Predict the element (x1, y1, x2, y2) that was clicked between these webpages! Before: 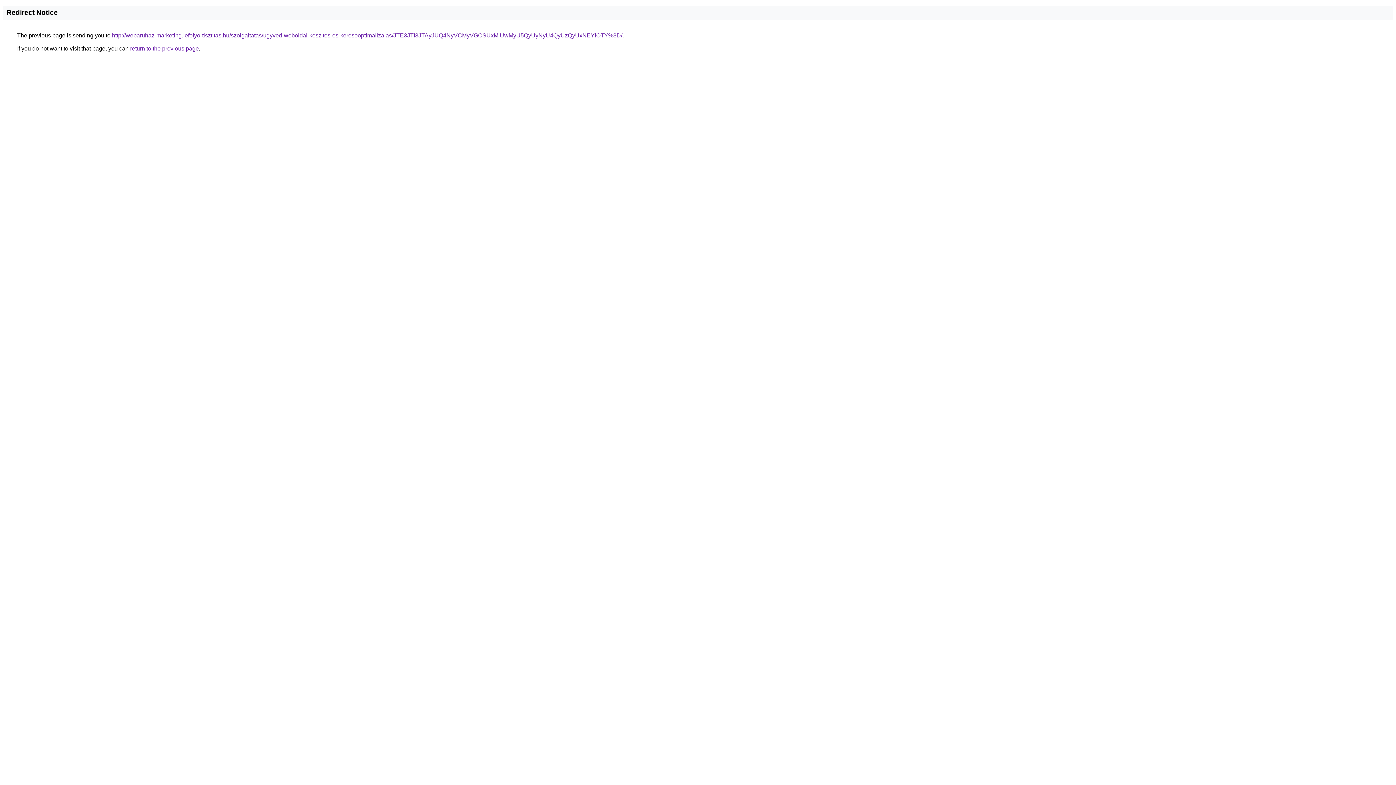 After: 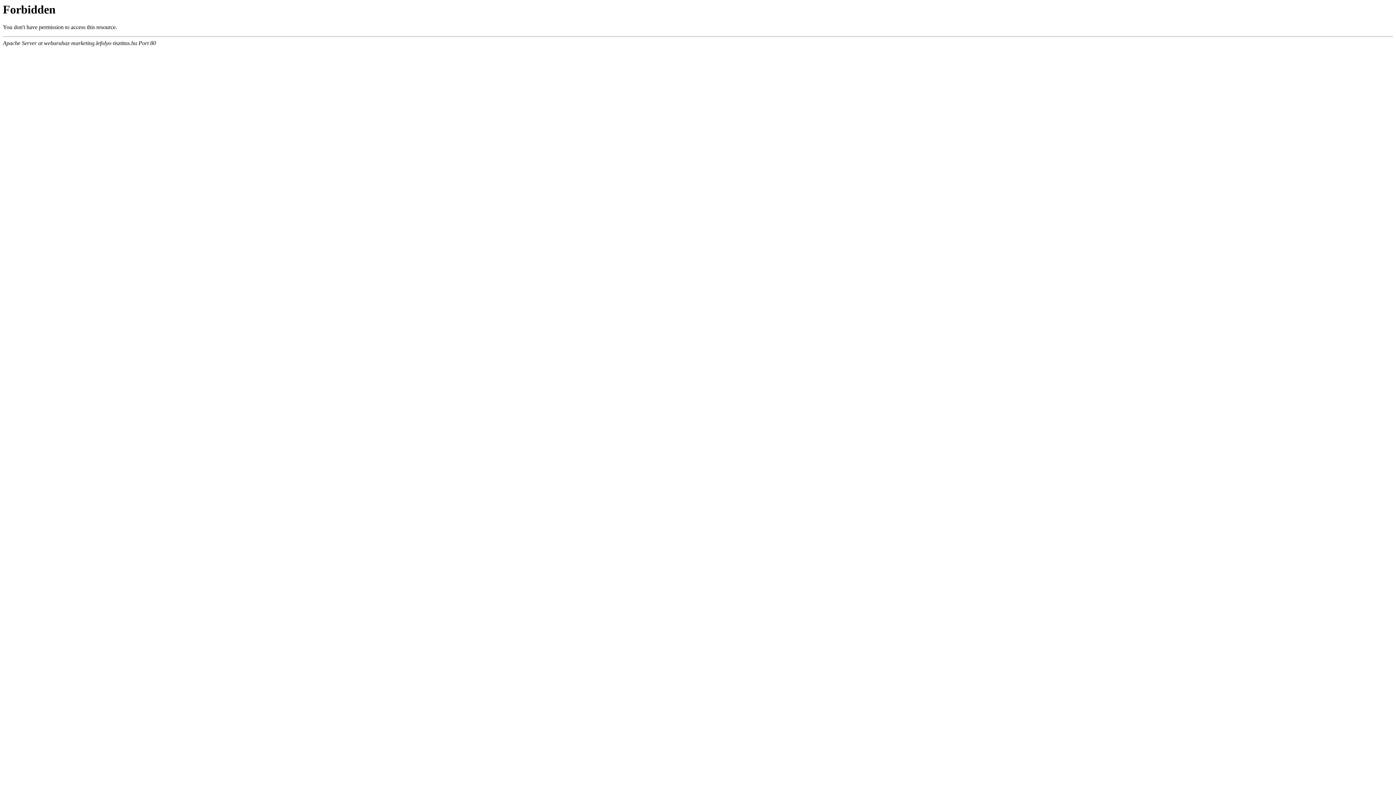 Action: label: http://webaruhaz-marketing.lefolyo-tisztitas.hu/szolgaltatas/ugyved-weboldal-keszites-es-keresooptimalizalas/JTE3JTI3JTAyJUQ4NyVCMyVGOSUxMiUwMyU5QyUyNyU4QyUzQyUxNEYlOTY%3D/ bbox: (112, 32, 622, 38)